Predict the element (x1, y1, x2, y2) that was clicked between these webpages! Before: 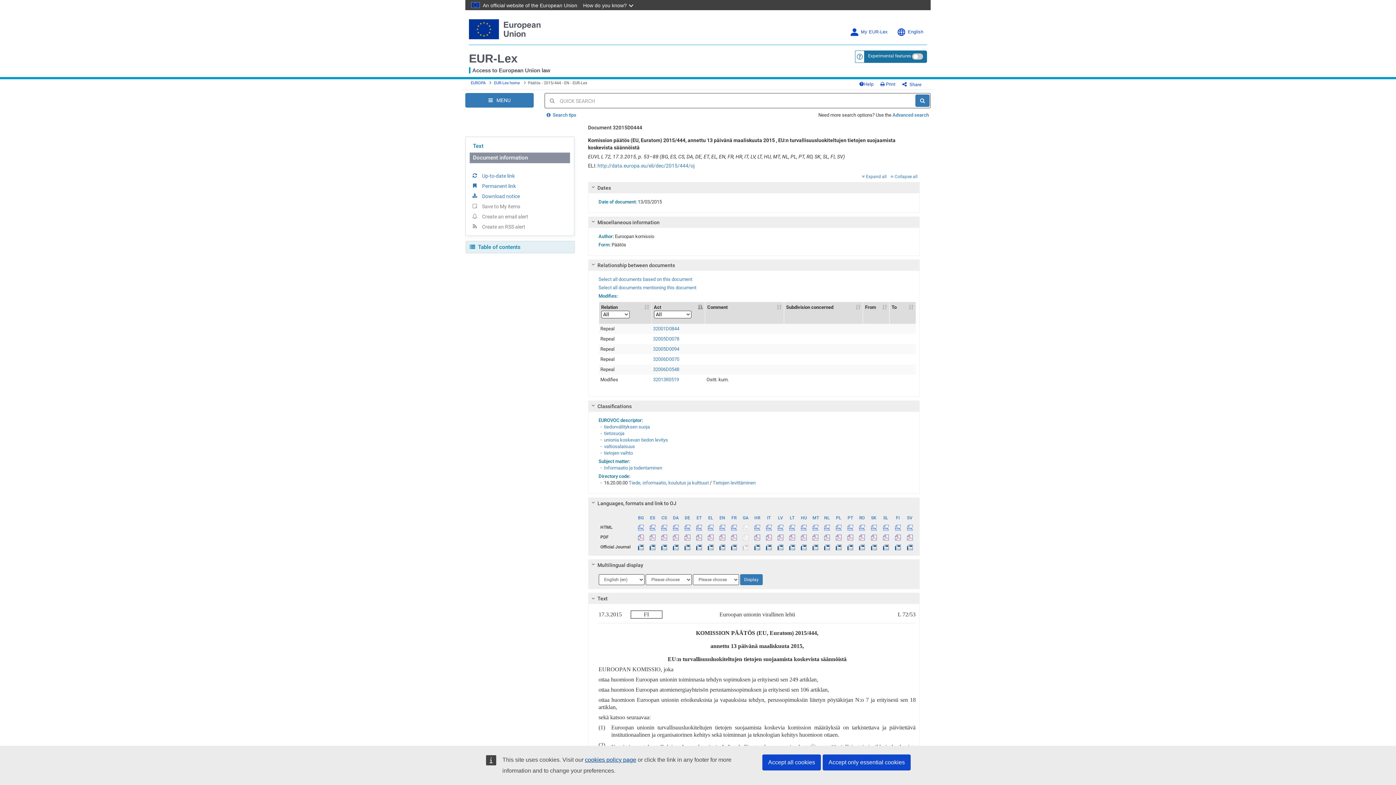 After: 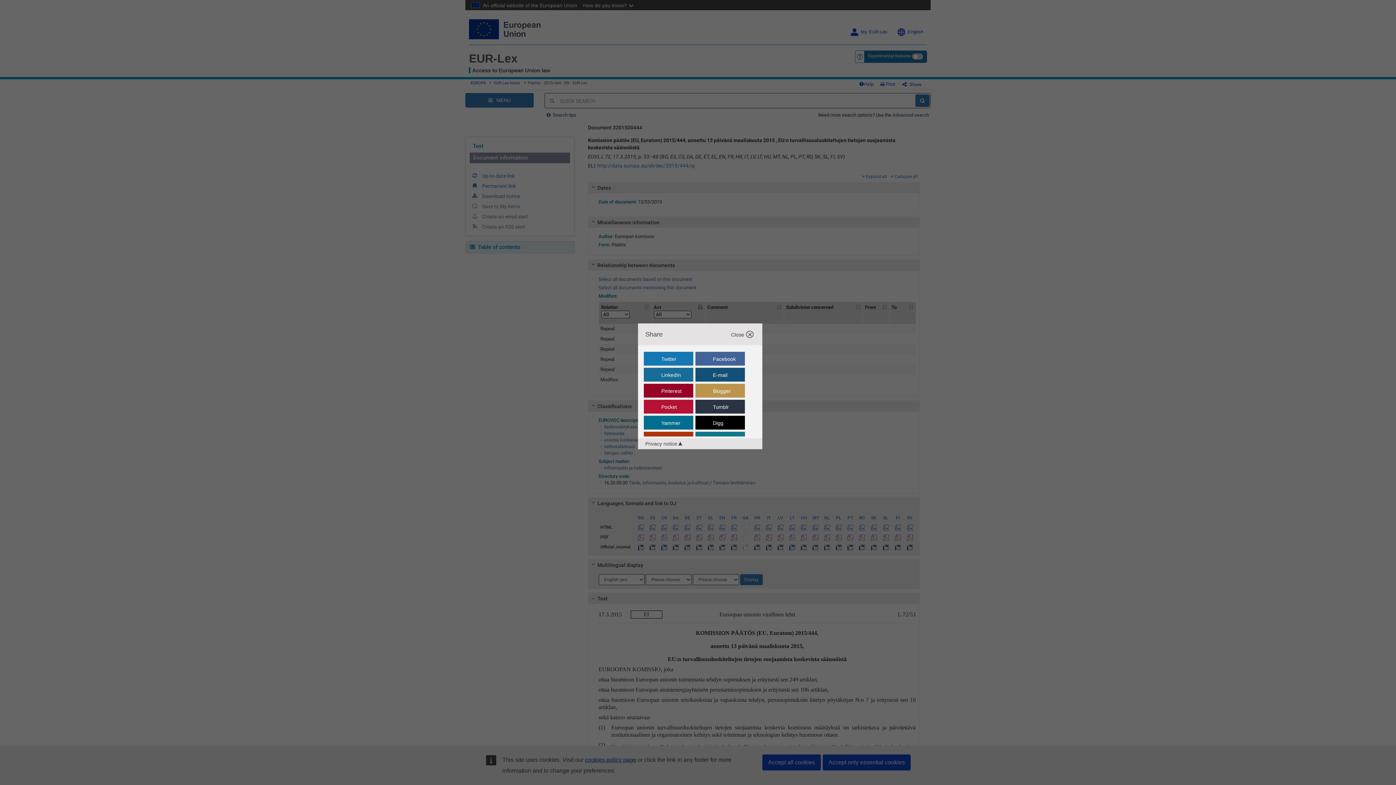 Action: label: Share bbox: (898, 80, 925, 88)